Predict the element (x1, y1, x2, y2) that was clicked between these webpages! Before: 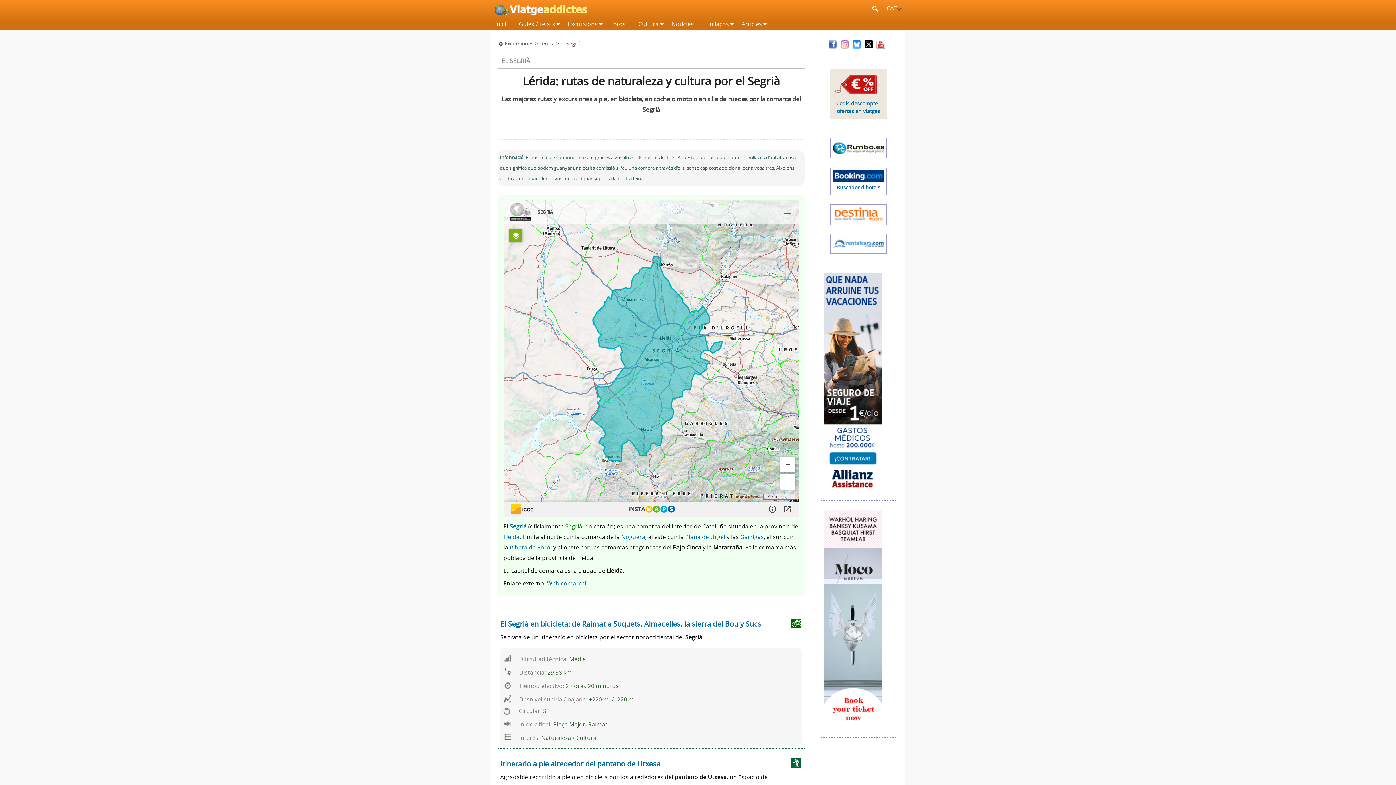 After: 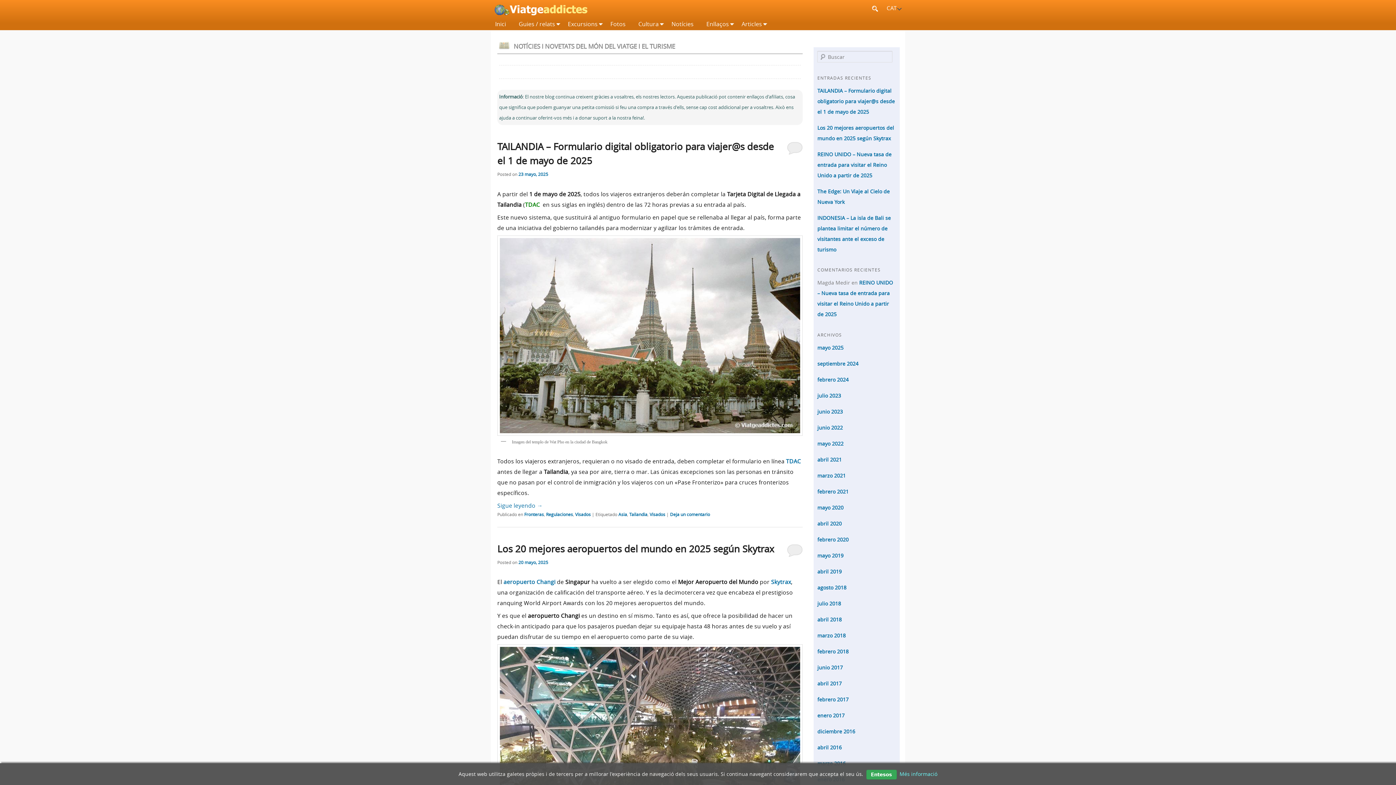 Action: label: Notícies bbox: (671, 17, 706, 28)